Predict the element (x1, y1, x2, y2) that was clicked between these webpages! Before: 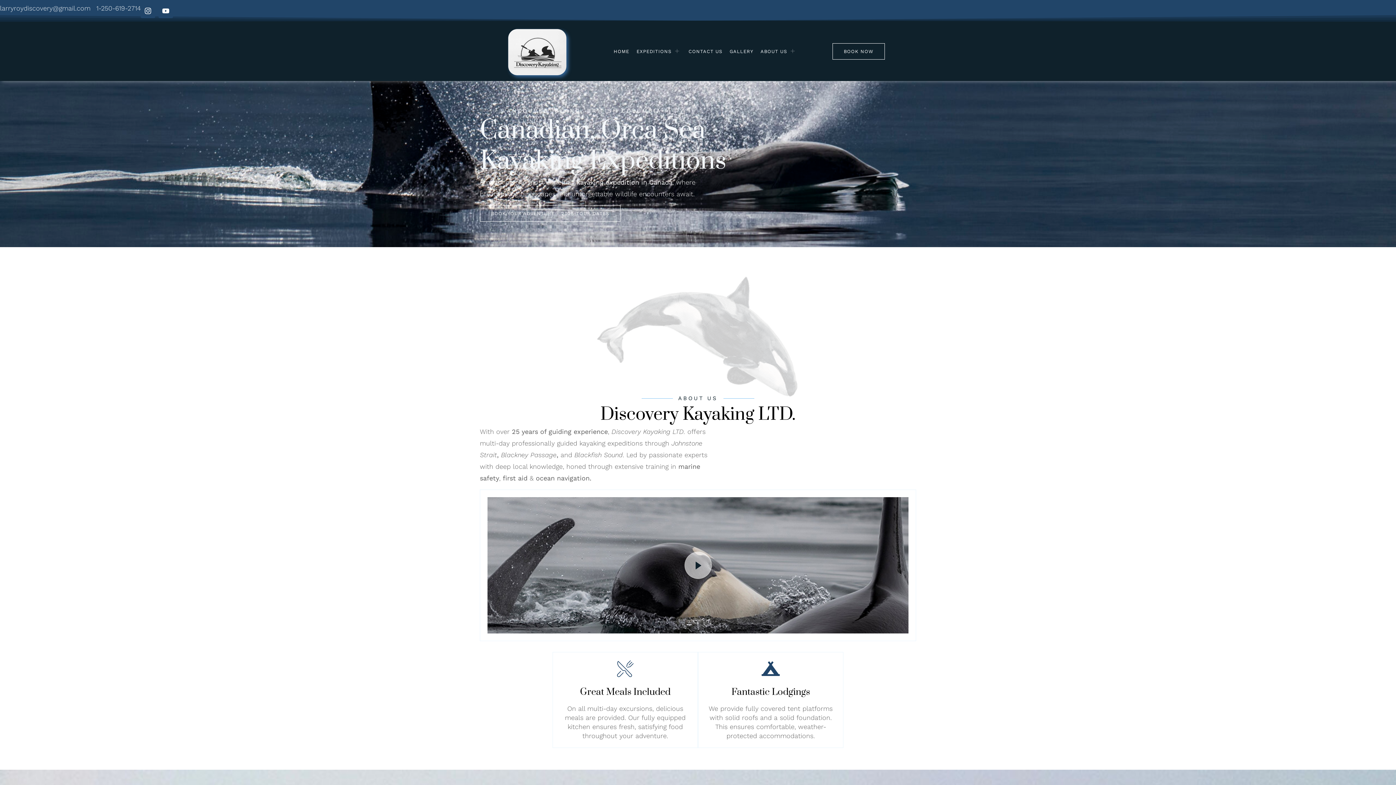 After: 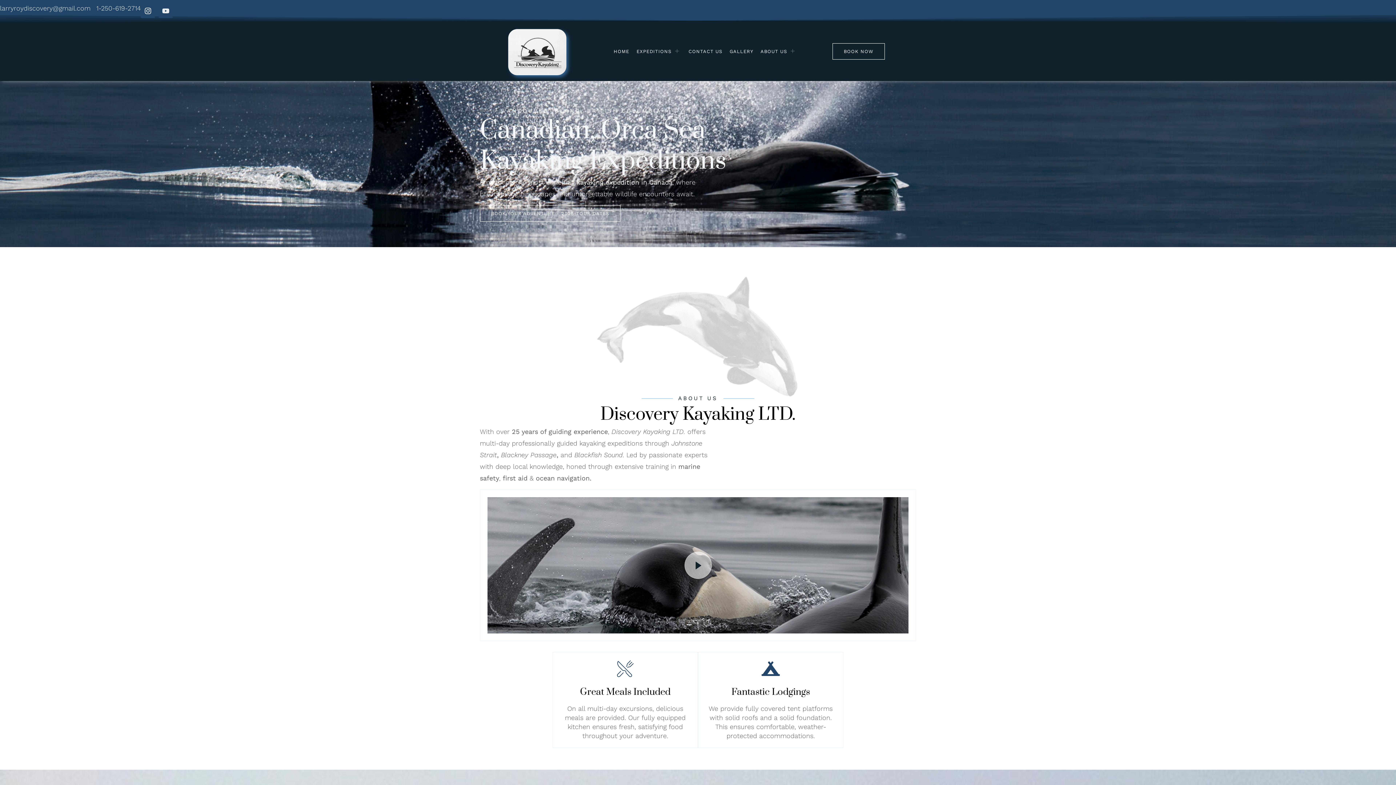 Action: bbox: (158, 3, 173, 18) label: Youtube